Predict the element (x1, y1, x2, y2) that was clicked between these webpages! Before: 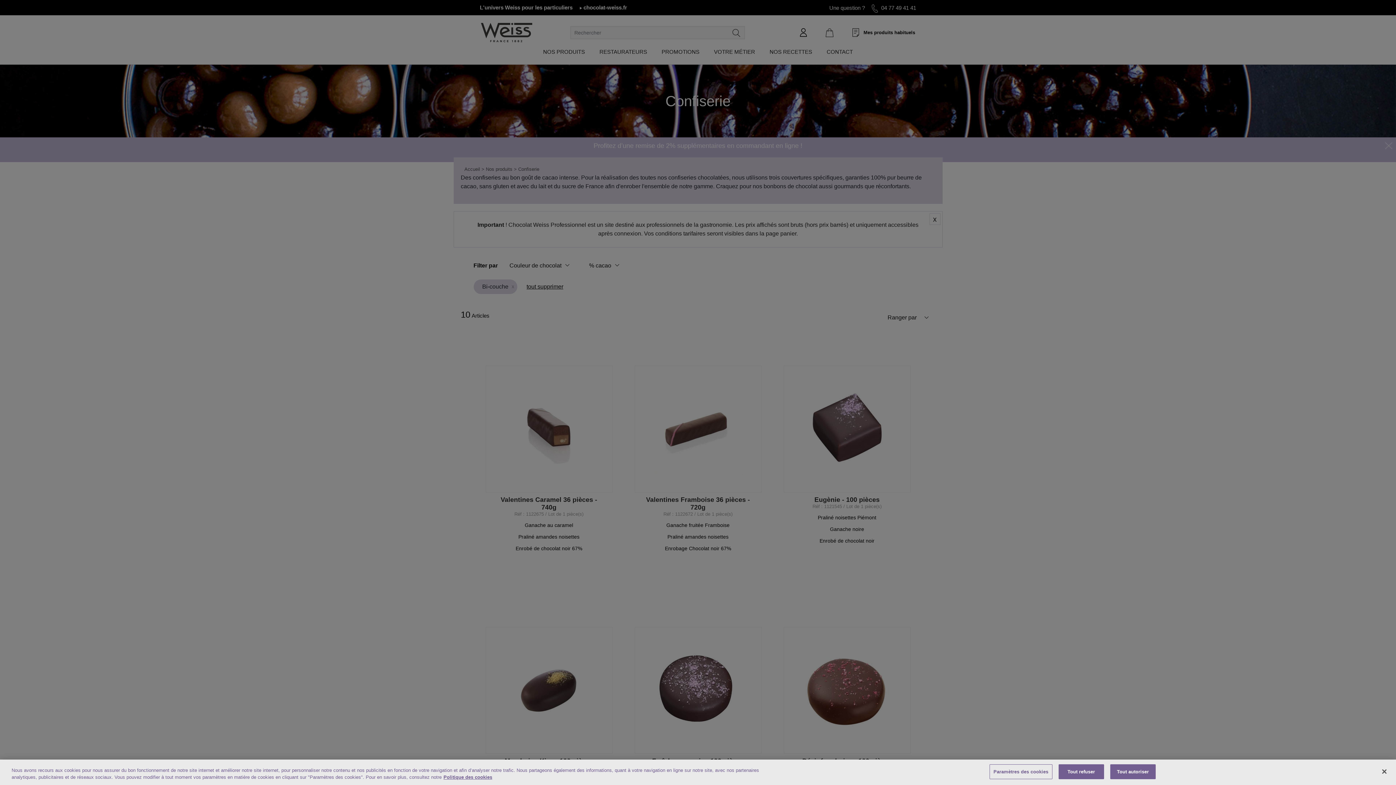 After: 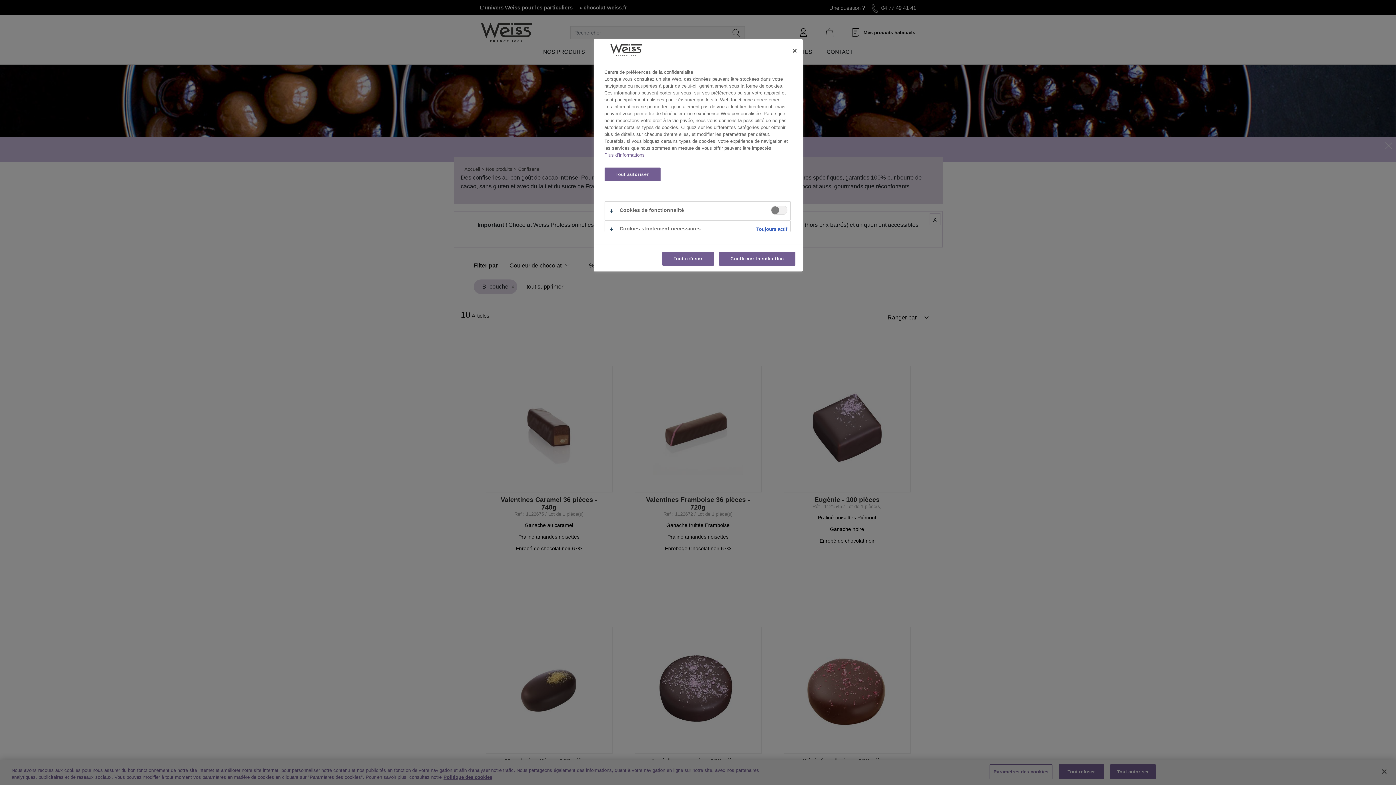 Action: bbox: (989, 764, 1052, 779) label: Paramètres des cookies